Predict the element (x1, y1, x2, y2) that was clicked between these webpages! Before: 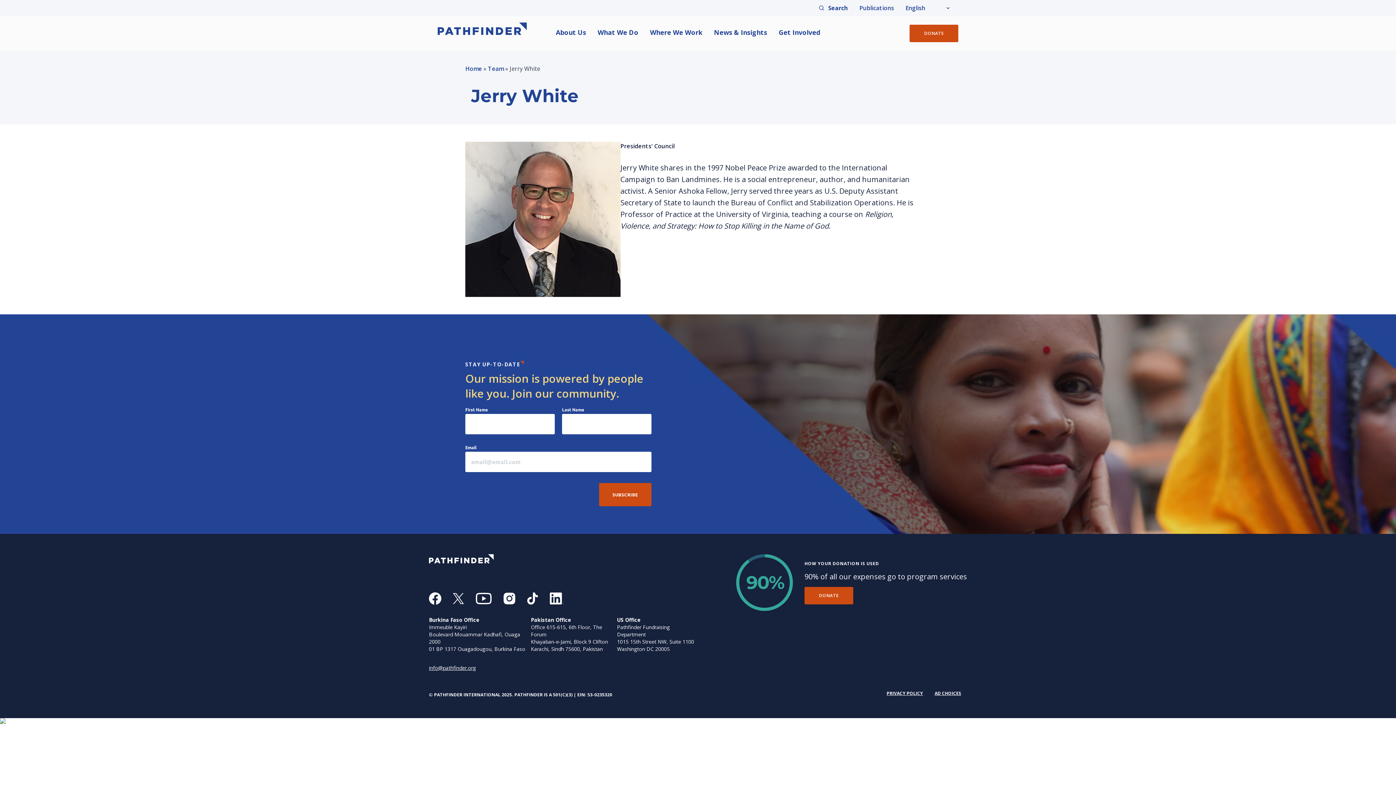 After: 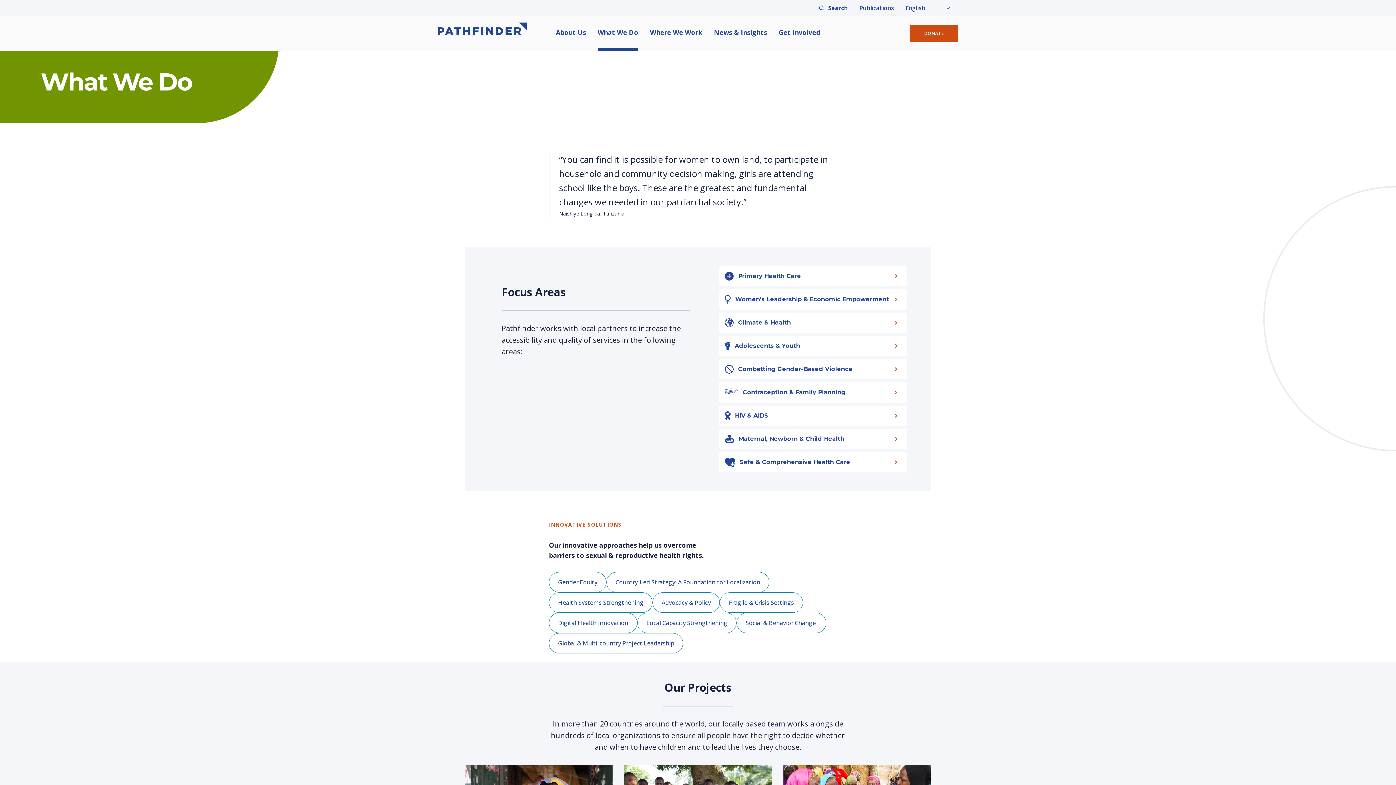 Action: bbox: (597, 16, 638, 50) label: What We Do